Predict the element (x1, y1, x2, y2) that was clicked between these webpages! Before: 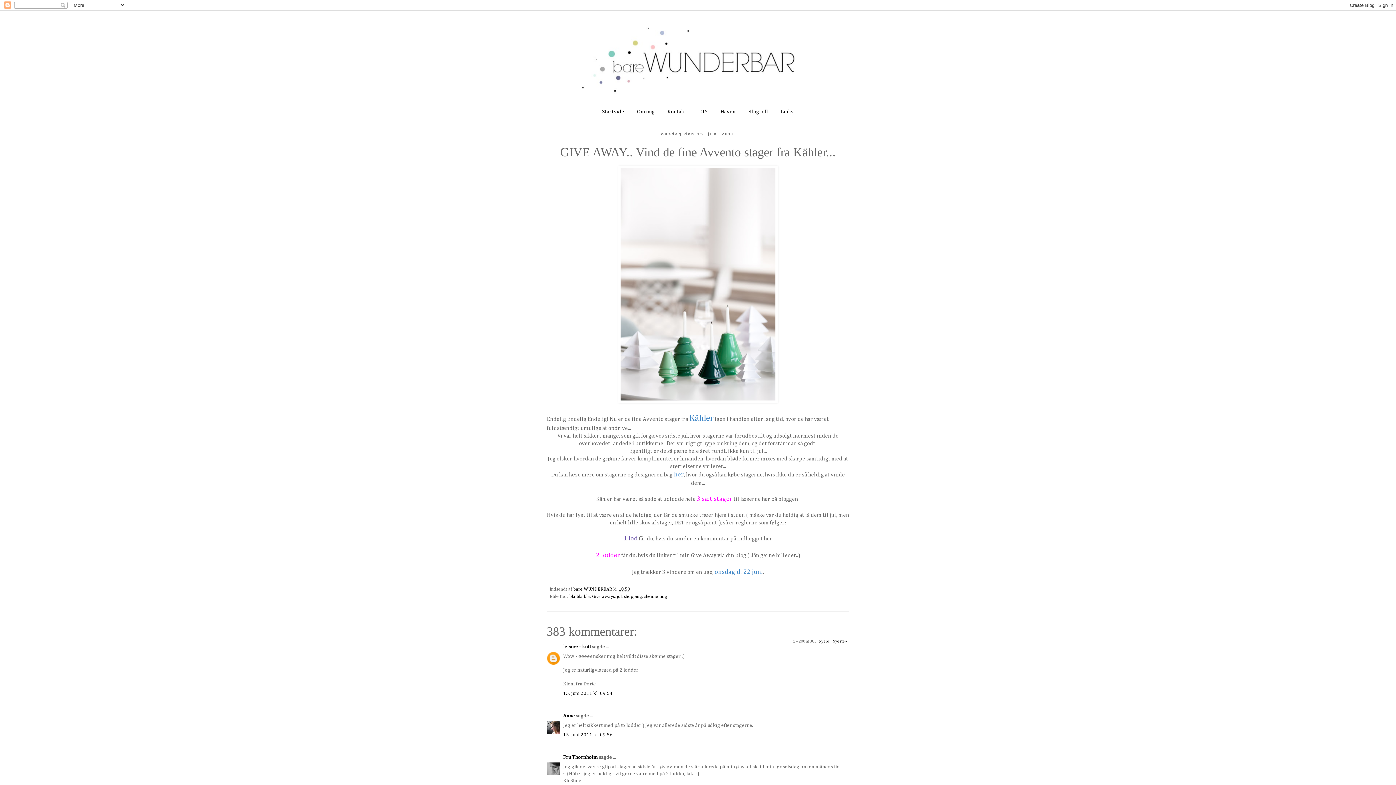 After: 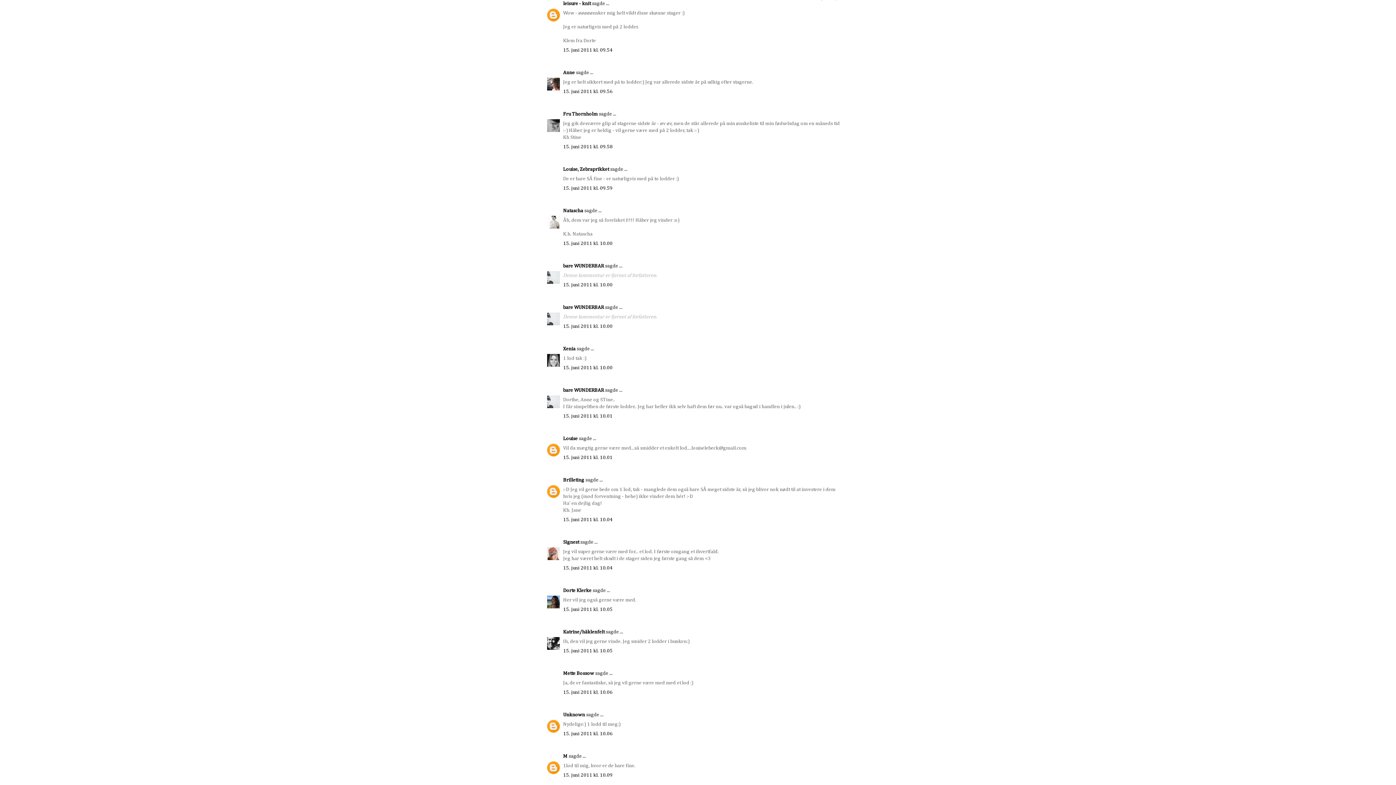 Action: label: 15. juni 2011 kl. 09.54 bbox: (563, 691, 612, 696)